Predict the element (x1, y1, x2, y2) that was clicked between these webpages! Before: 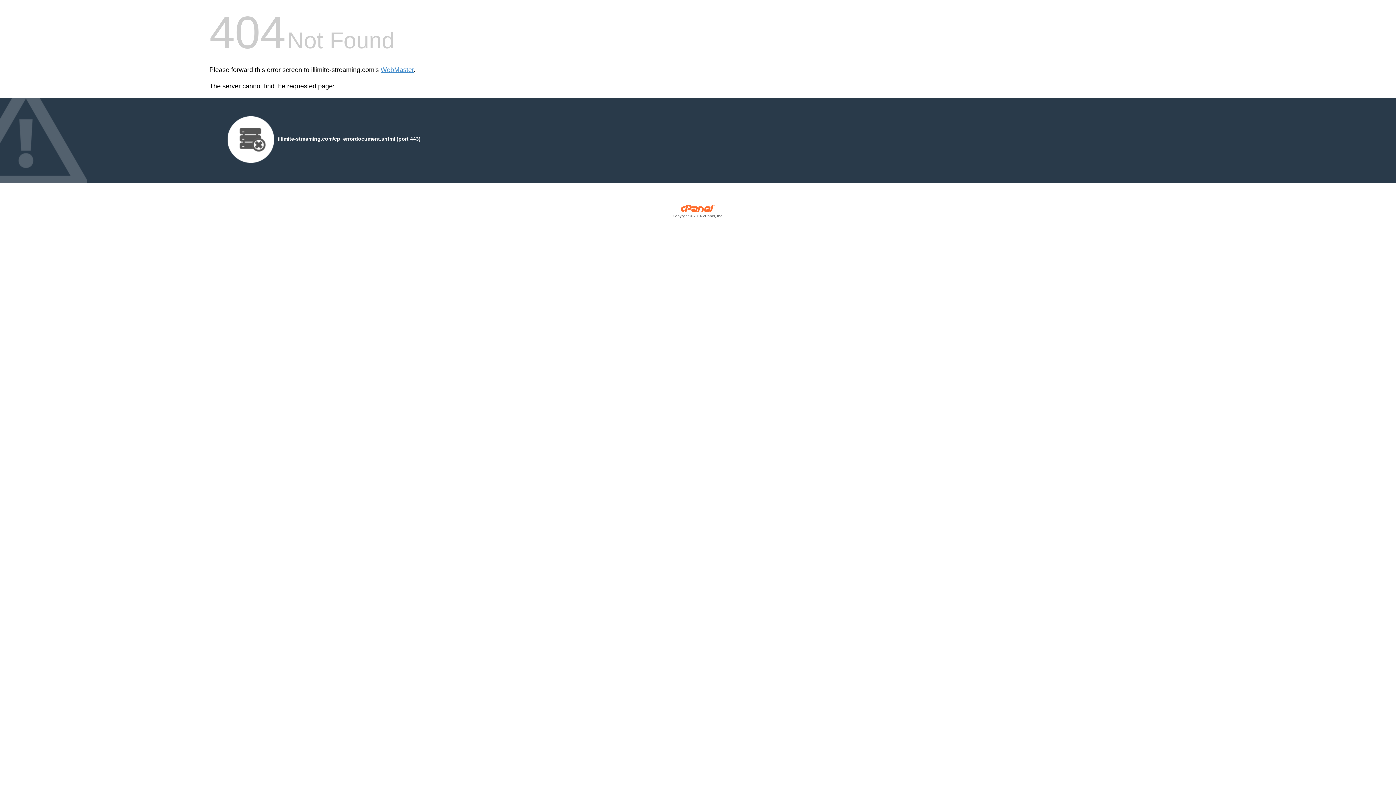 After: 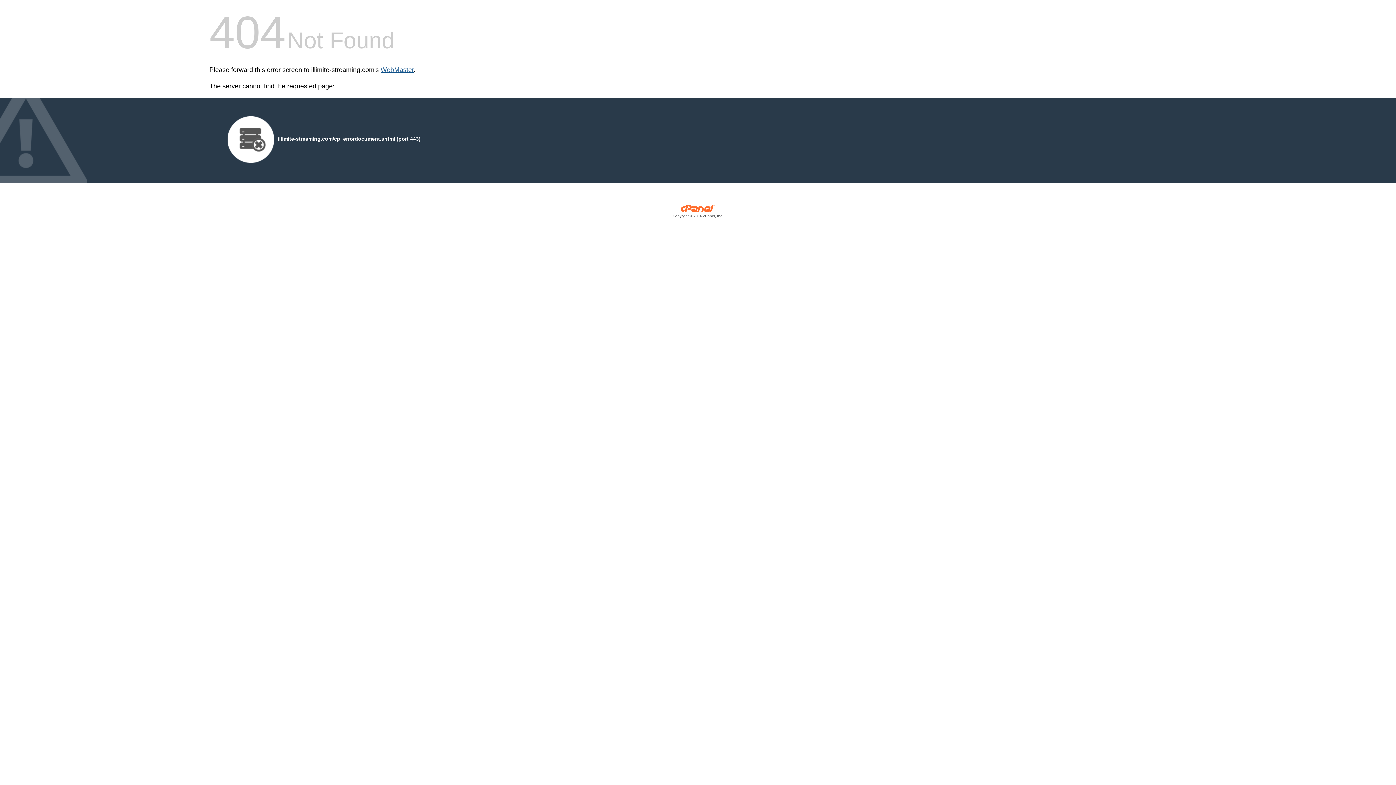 Action: label: WebMaster bbox: (380, 66, 413, 73)